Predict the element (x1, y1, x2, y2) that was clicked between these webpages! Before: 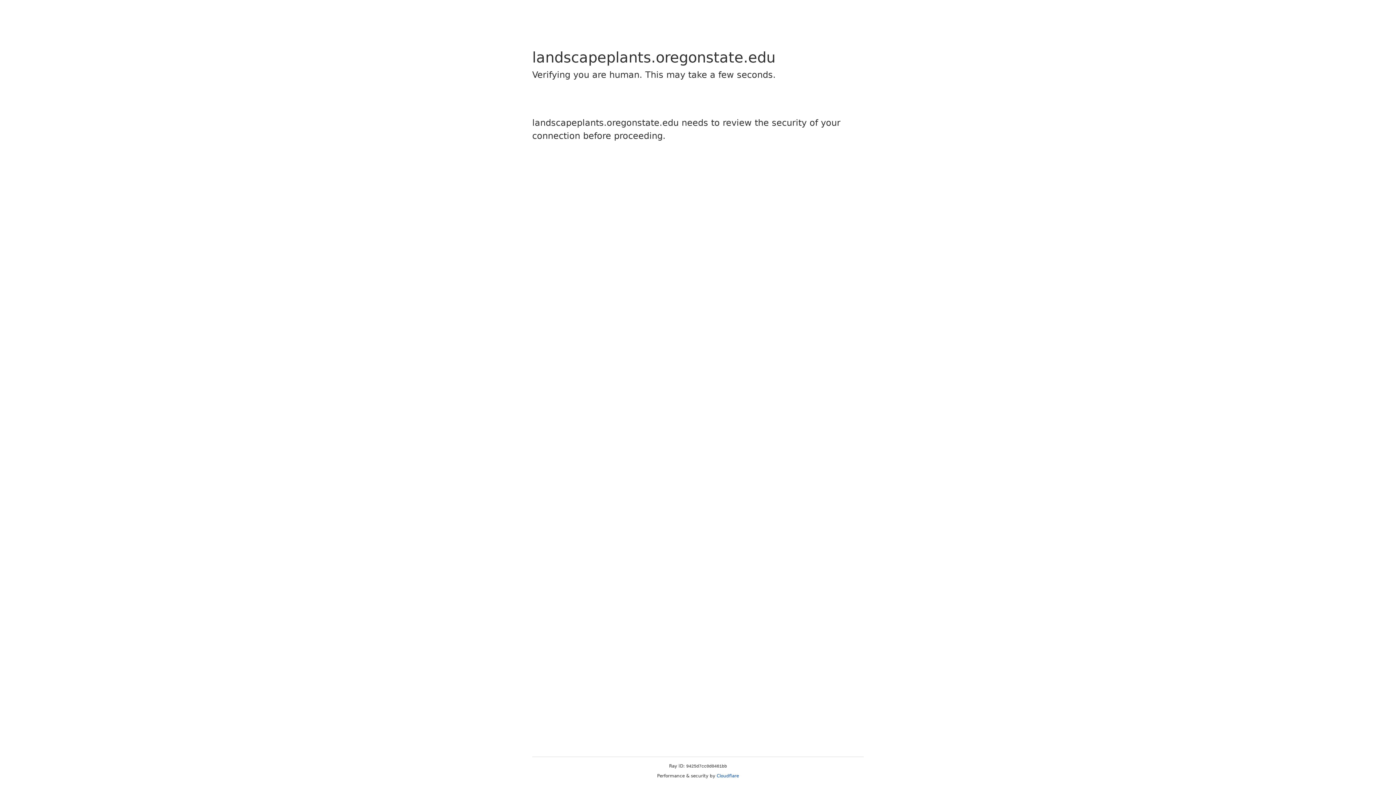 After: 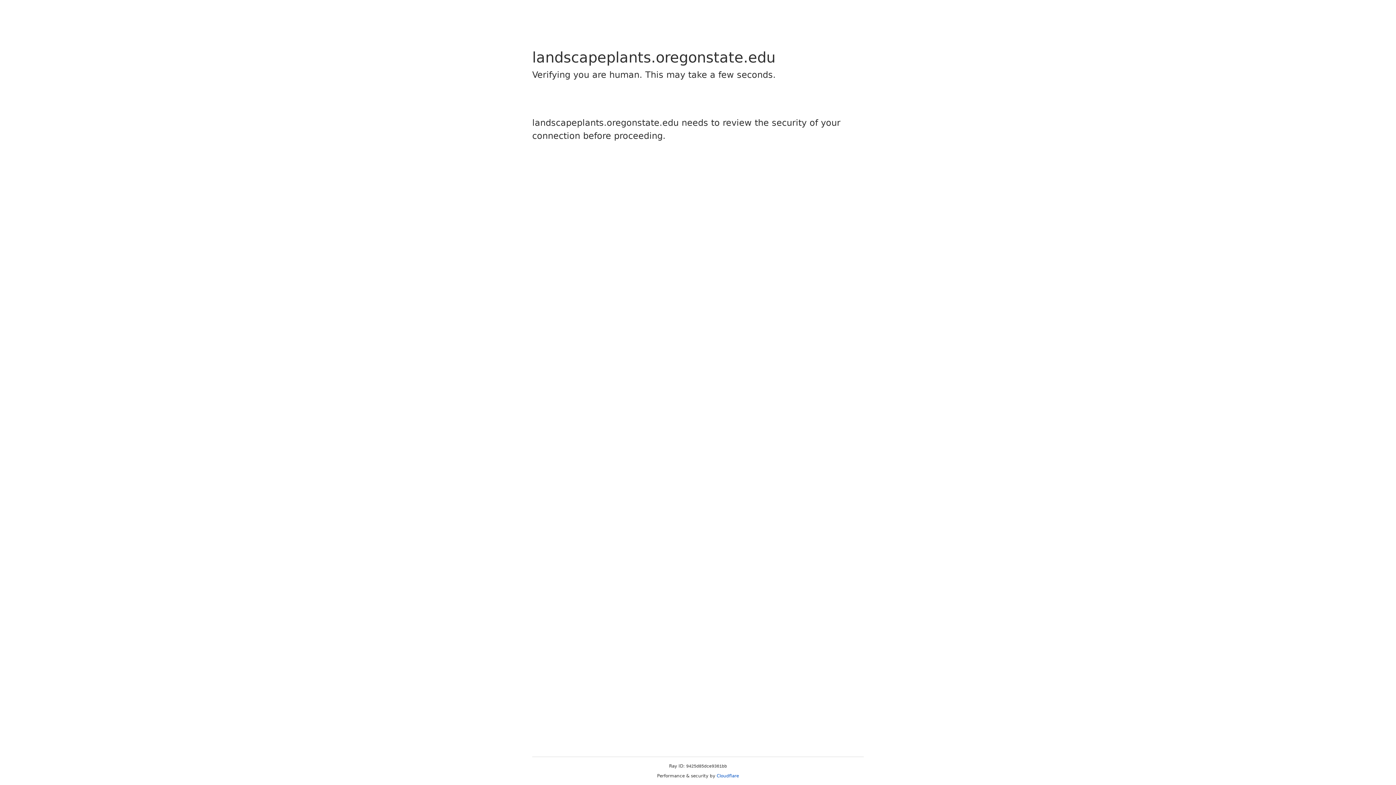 Action: label: Cloudflare bbox: (716, 773, 739, 778)